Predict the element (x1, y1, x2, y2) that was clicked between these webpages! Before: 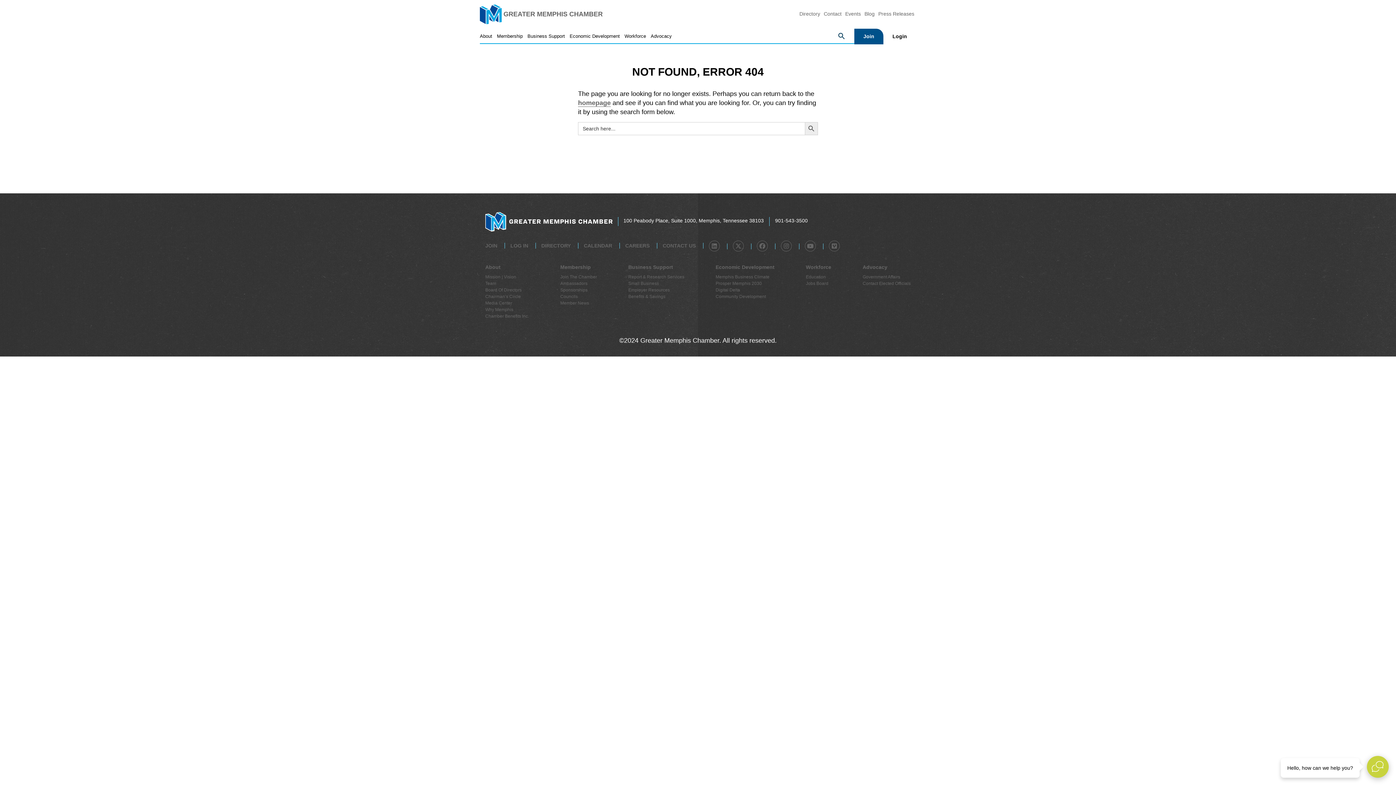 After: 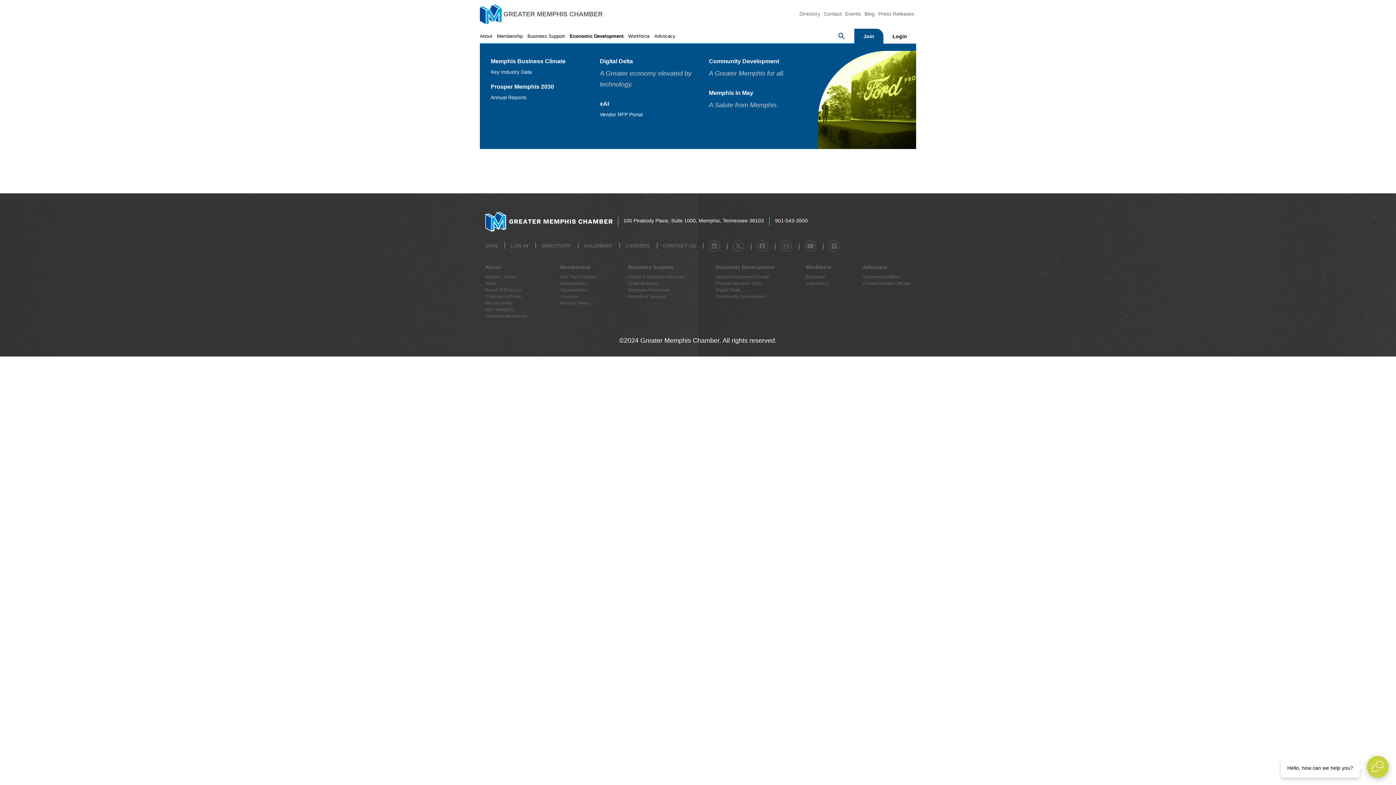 Action: label: Economic Development bbox: (569, 29, 620, 43)